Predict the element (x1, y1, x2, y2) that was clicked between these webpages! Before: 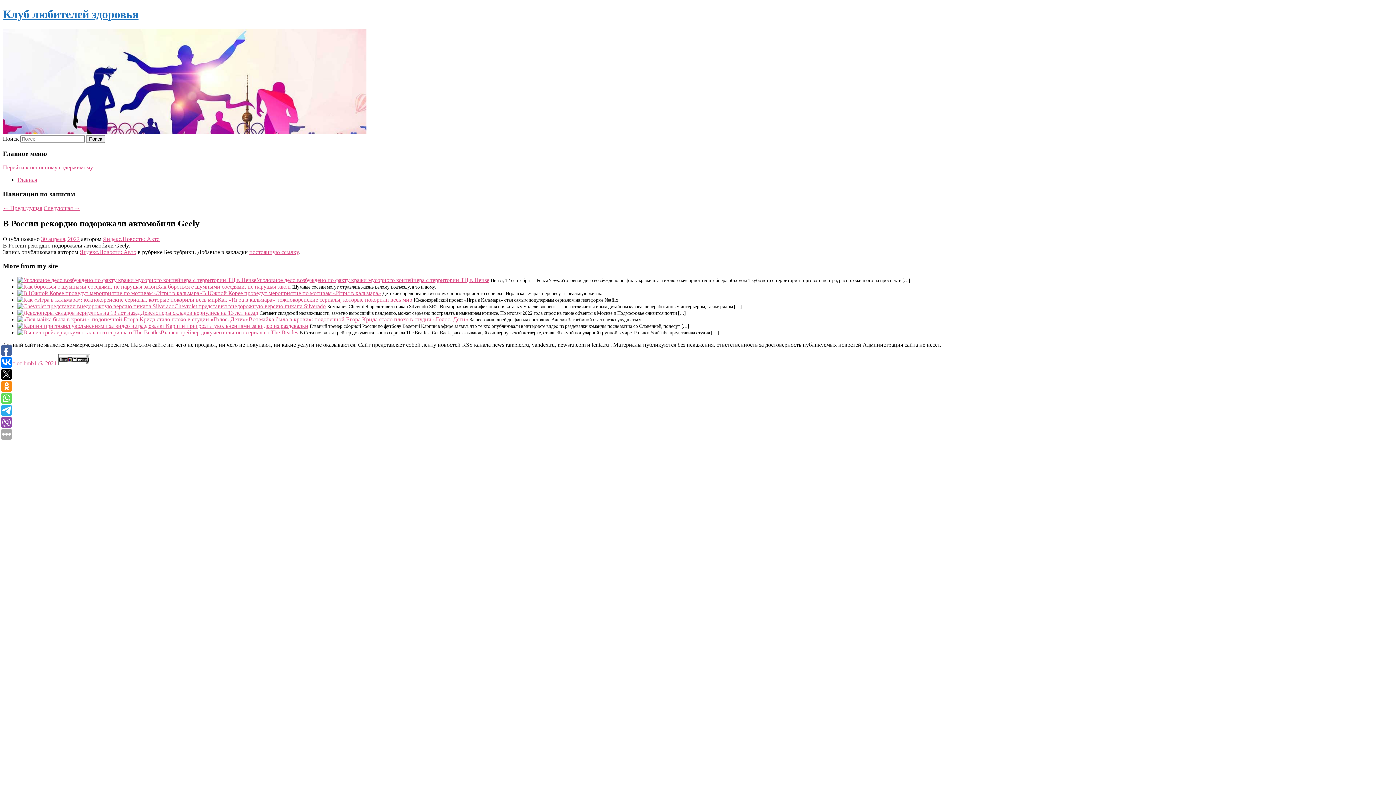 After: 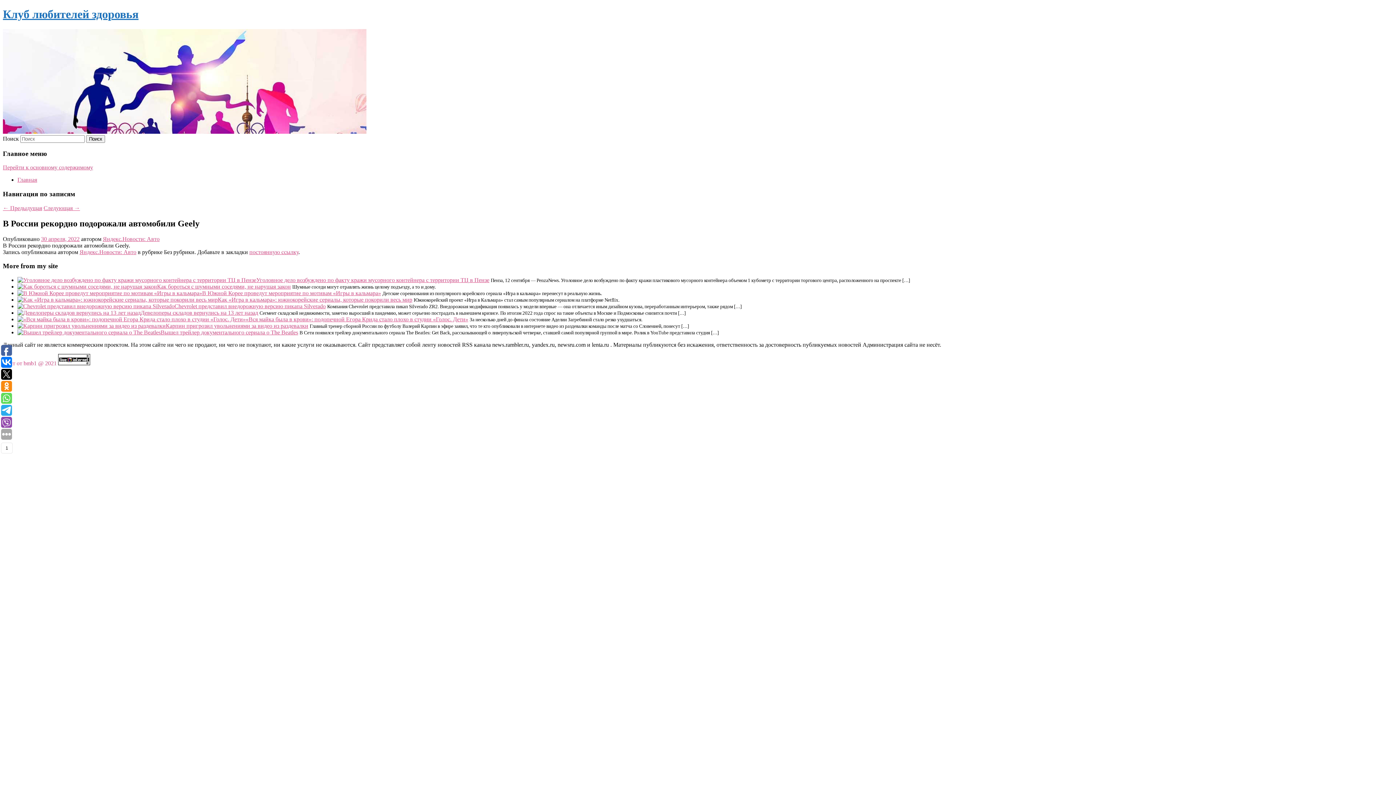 Action: bbox: (1, 405, 12, 416)